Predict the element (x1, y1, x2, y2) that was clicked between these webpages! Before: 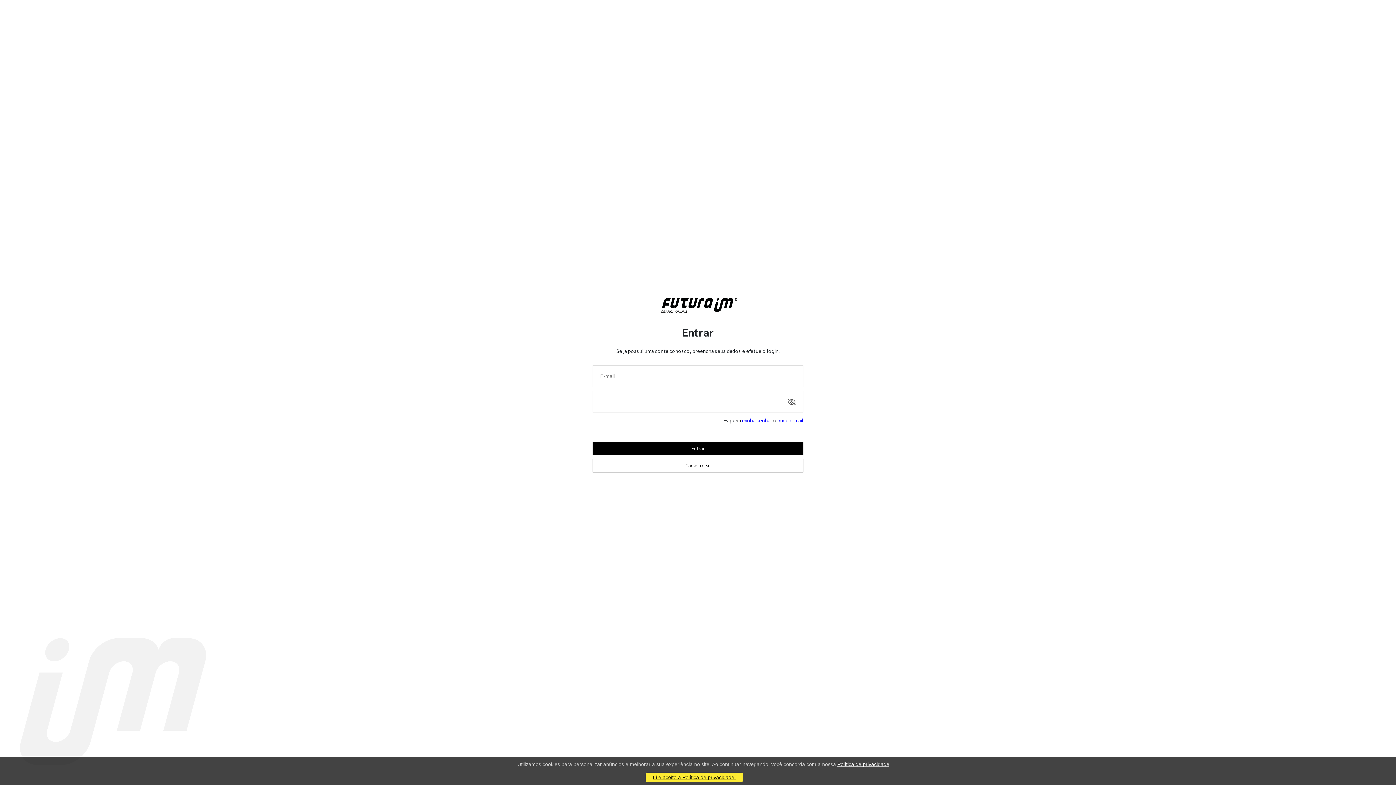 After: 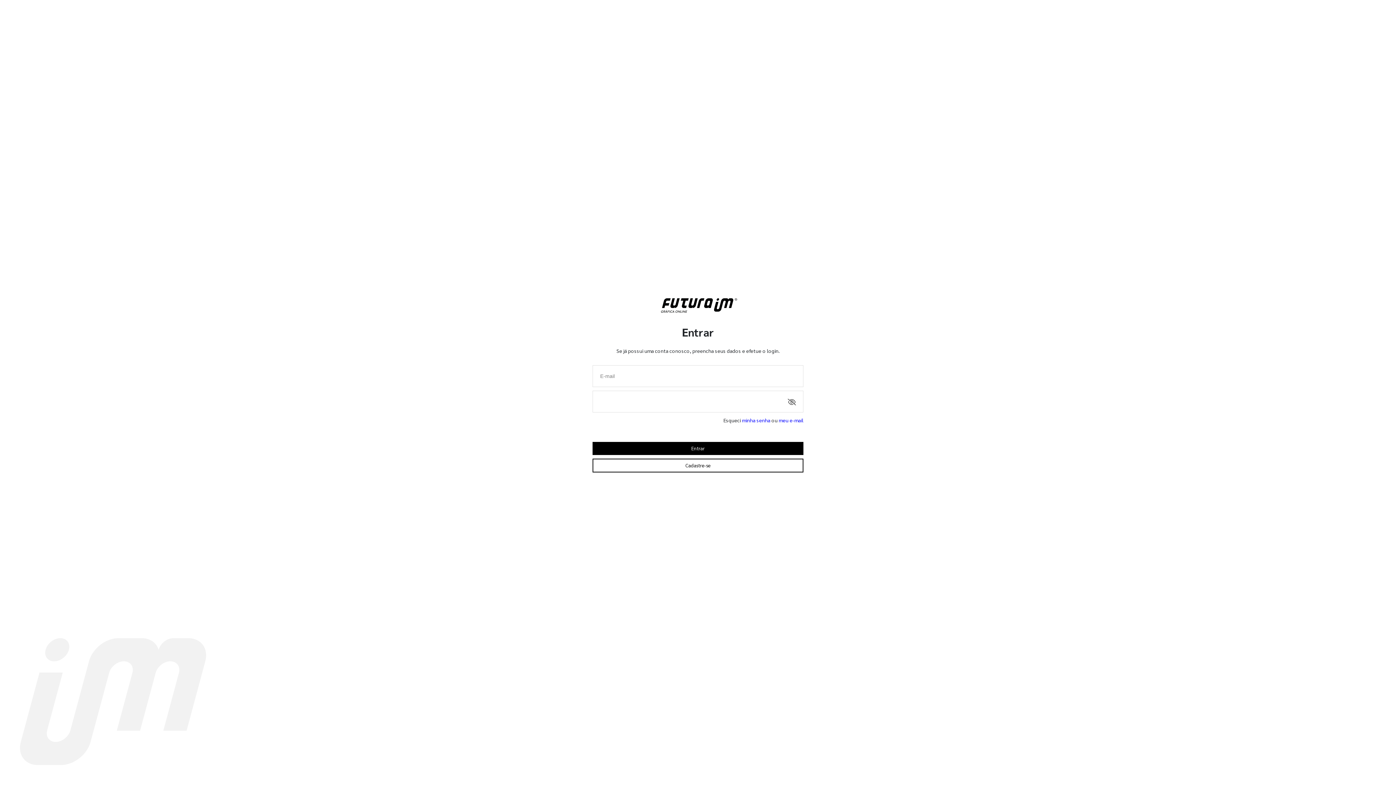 Action: bbox: (645, 773, 743, 782) label: Li e aceito a Política de privacidade.